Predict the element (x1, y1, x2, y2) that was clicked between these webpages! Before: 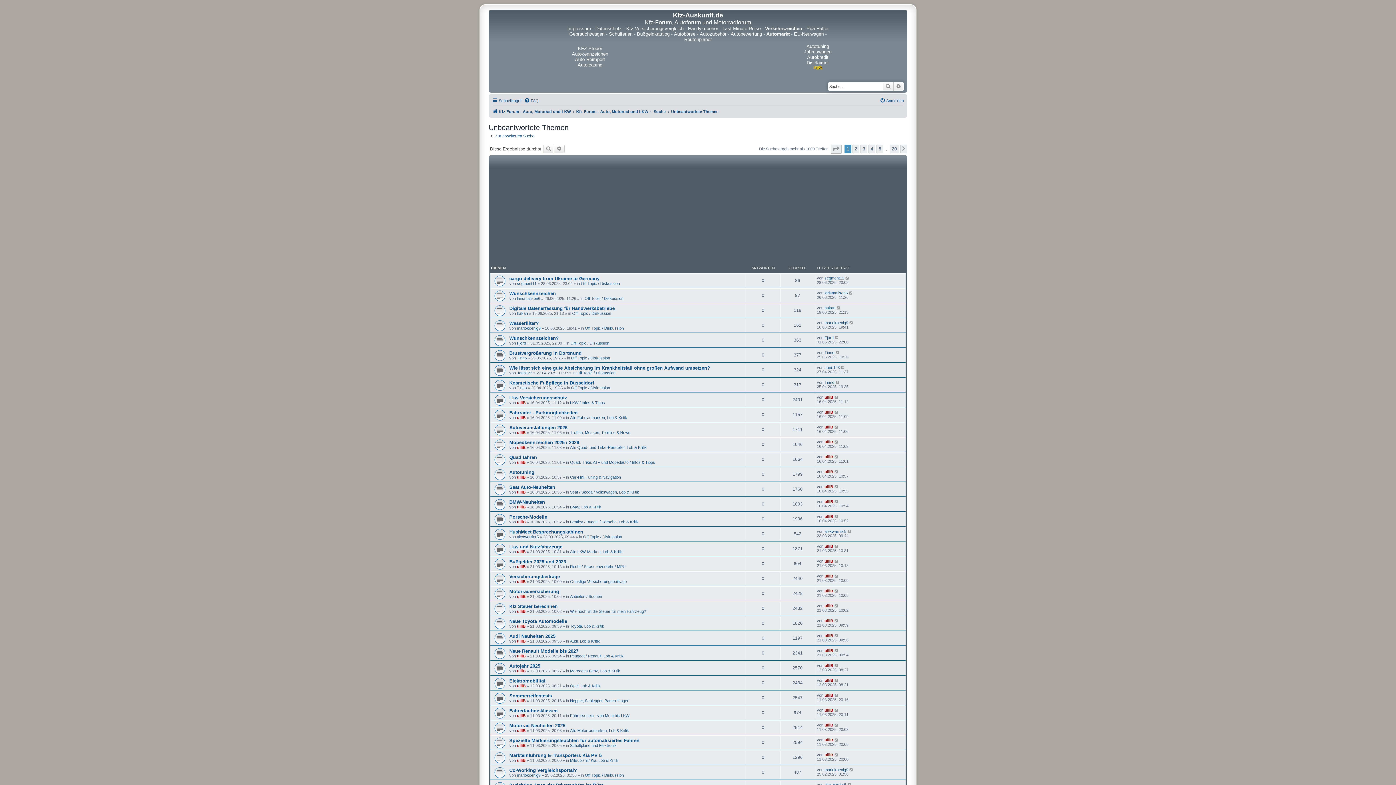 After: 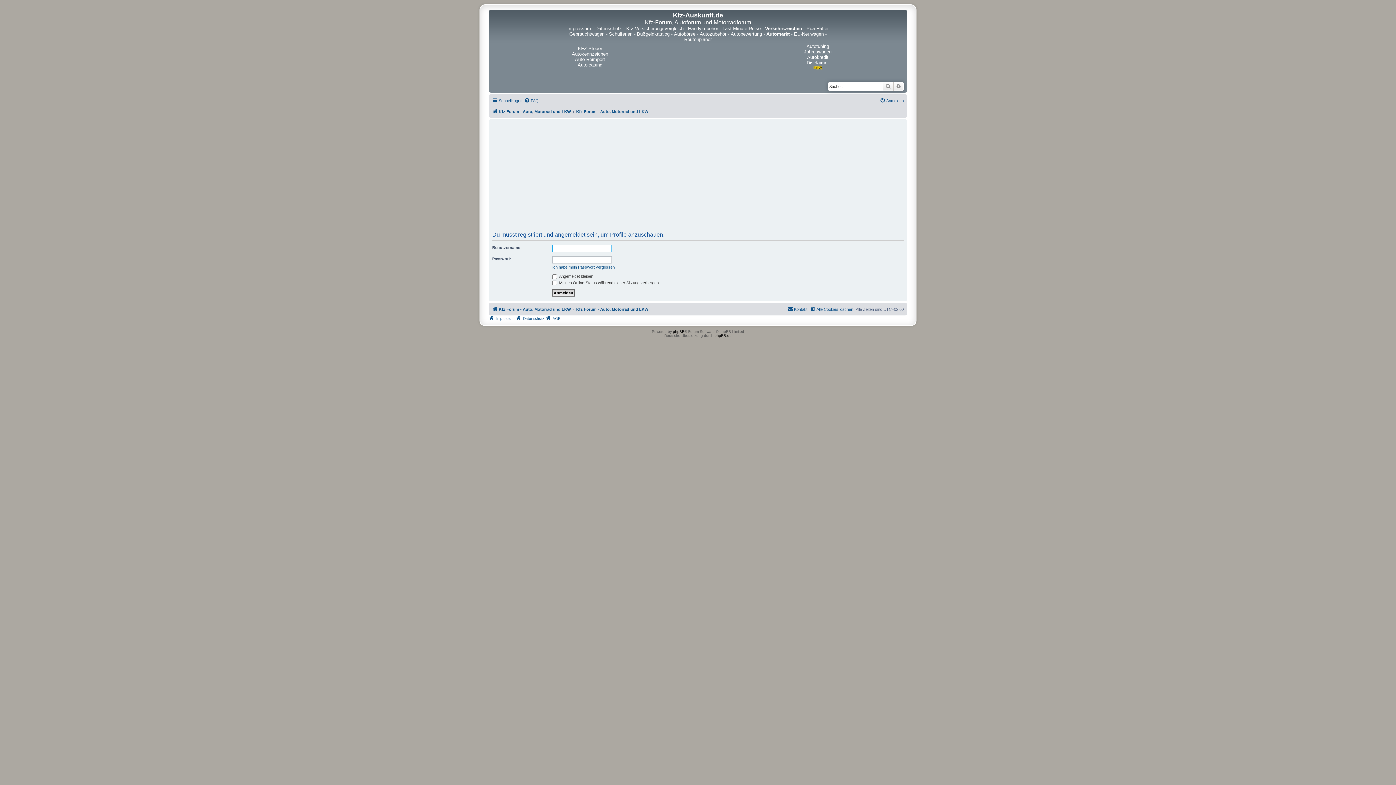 Action: bbox: (517, 490, 525, 494) label: ulliB